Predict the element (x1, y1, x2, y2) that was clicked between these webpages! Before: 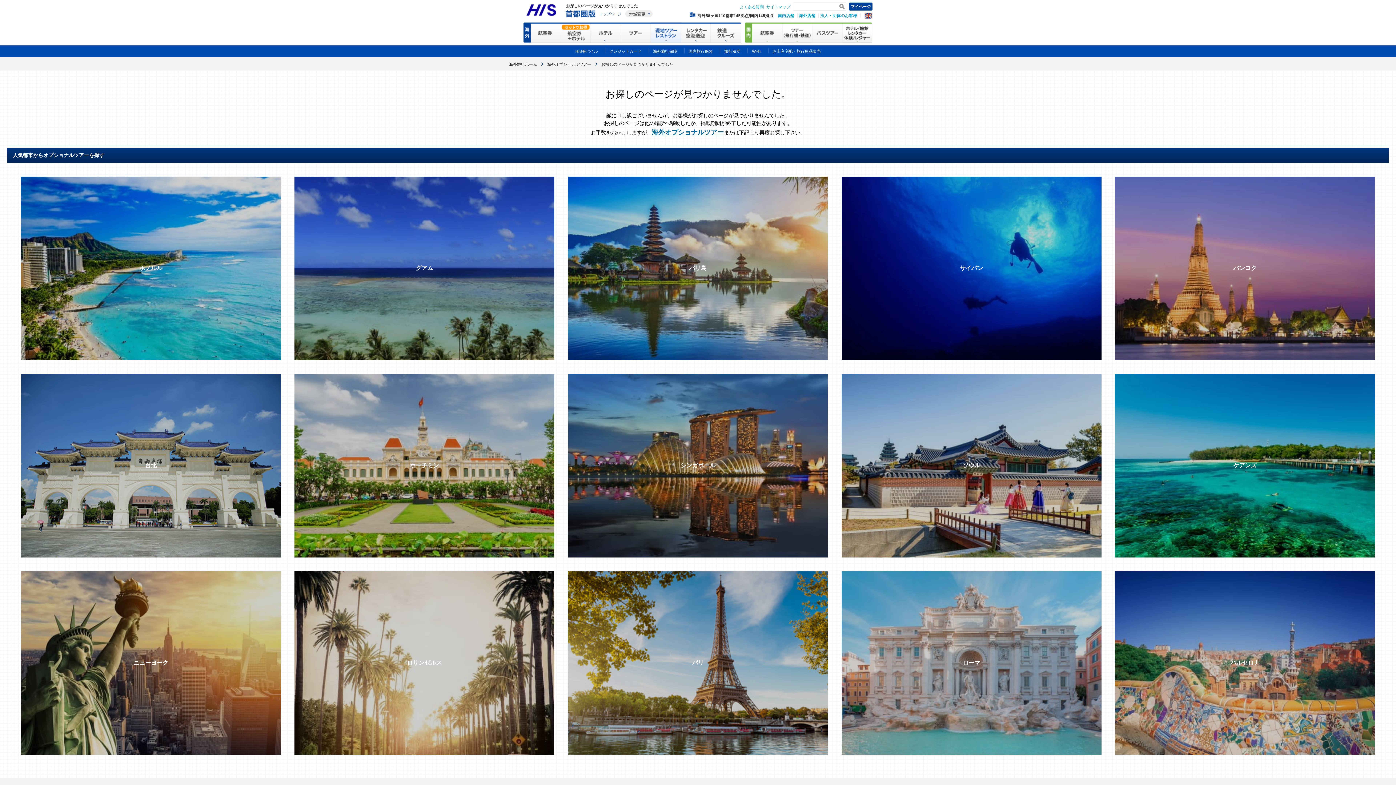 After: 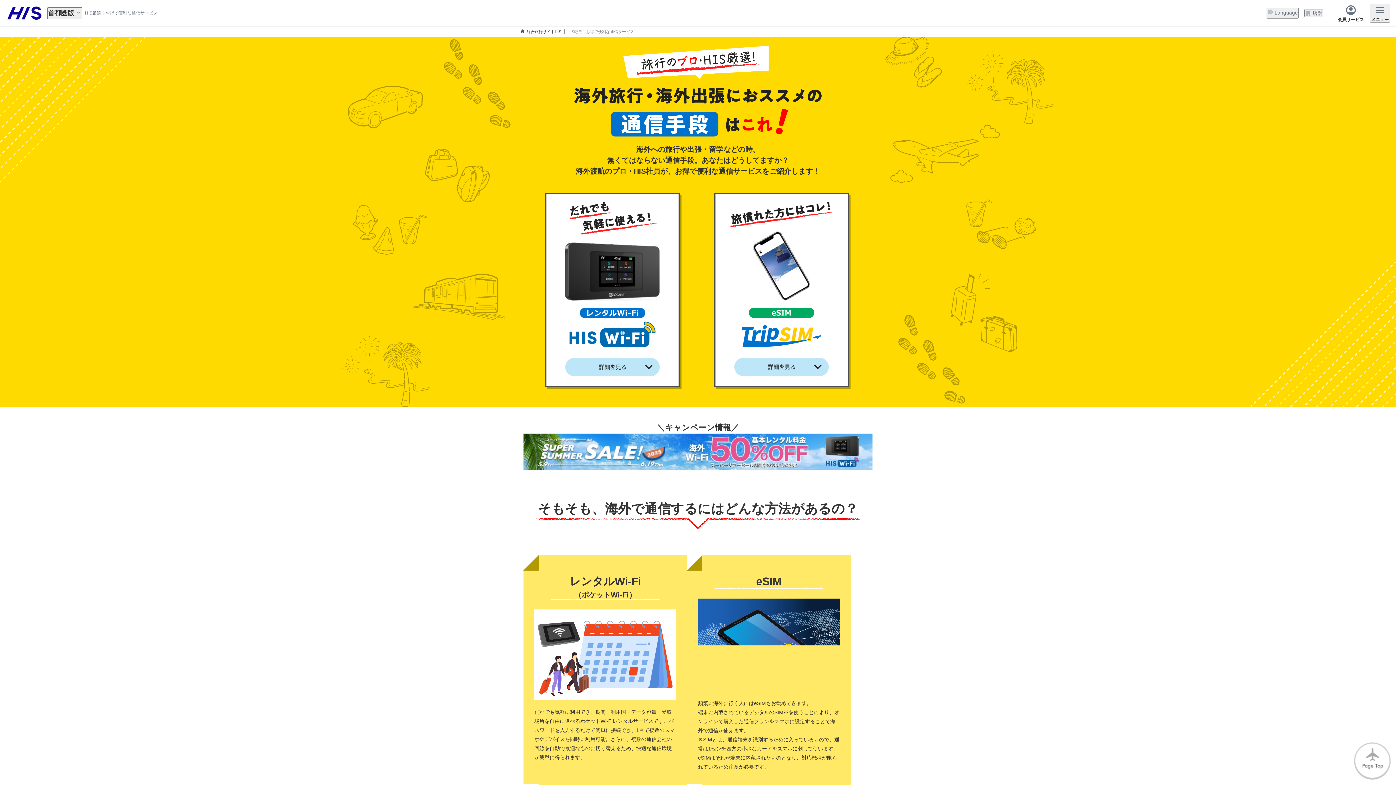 Action: label: Wi-Fi bbox: (752, 49, 761, 53)